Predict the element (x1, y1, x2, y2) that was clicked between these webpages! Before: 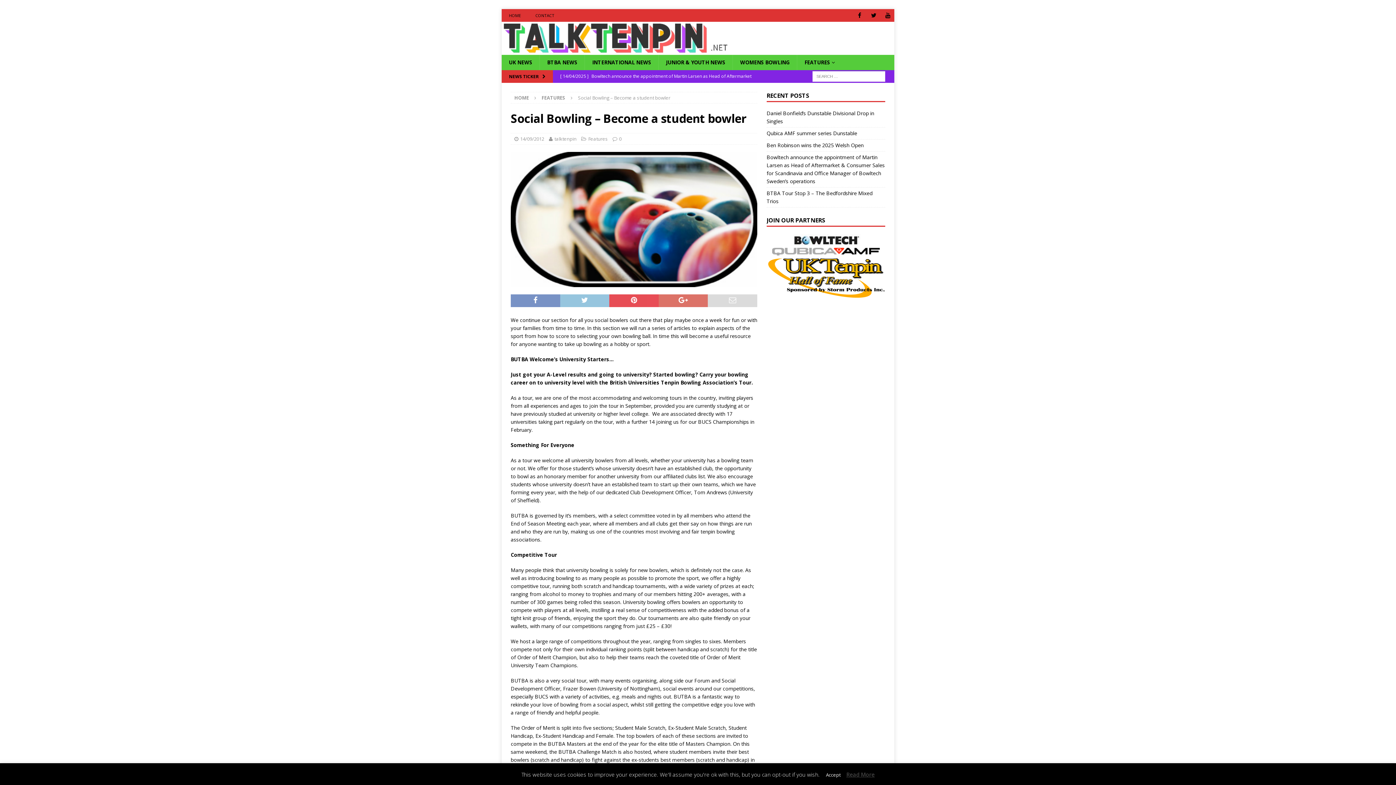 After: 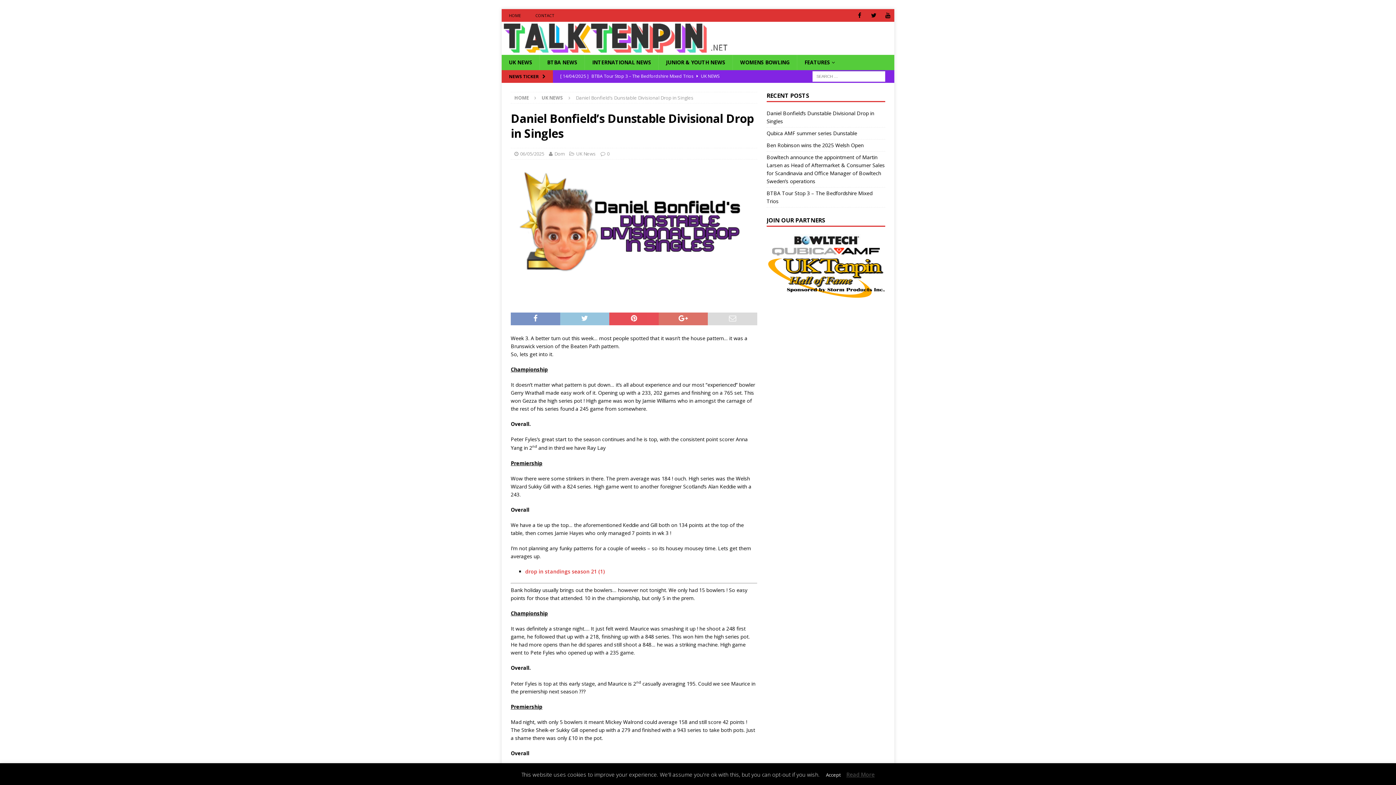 Action: bbox: (560, 70, 753, 82) label: [ 06/05/2025 ] Daniel Bonfield’s Dunstable Divisional Drop in Singles  UK NEWS